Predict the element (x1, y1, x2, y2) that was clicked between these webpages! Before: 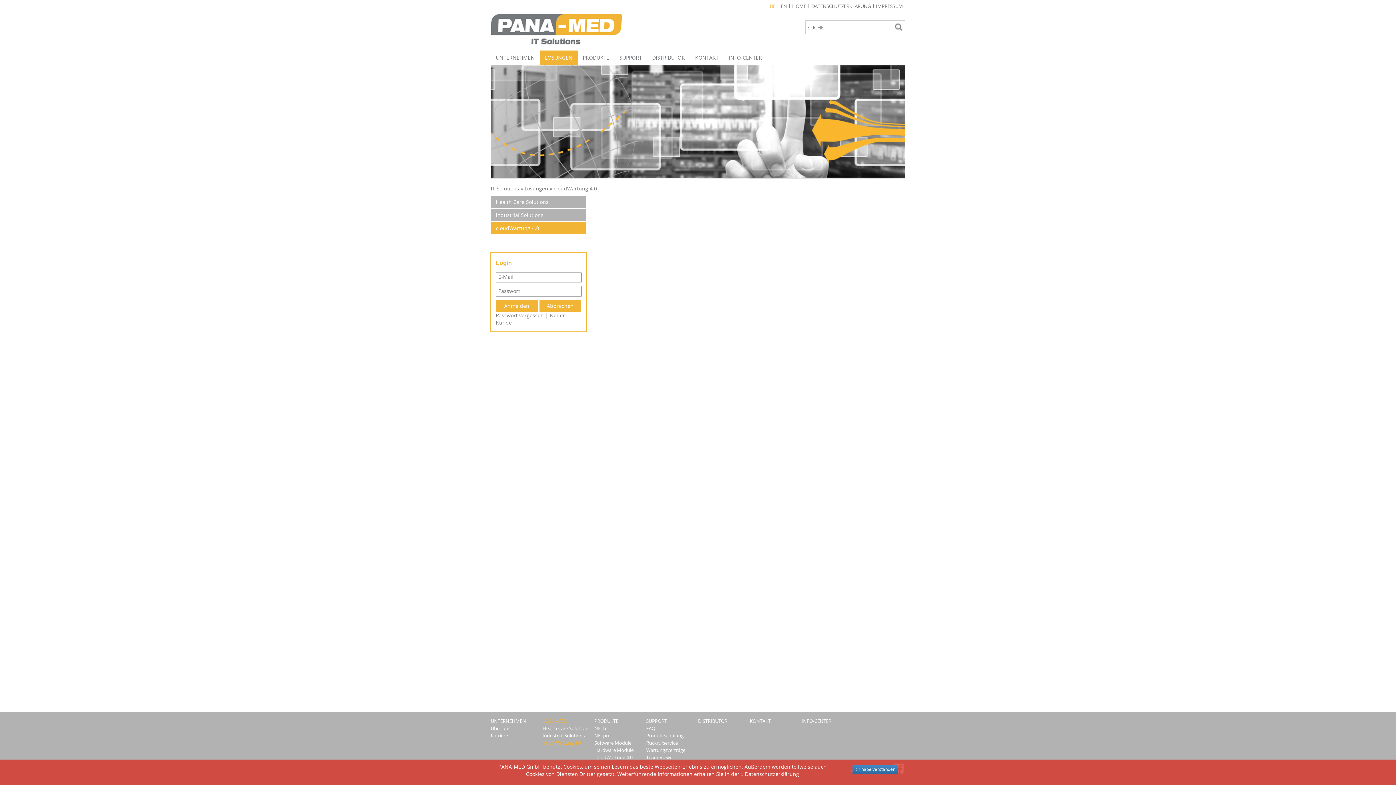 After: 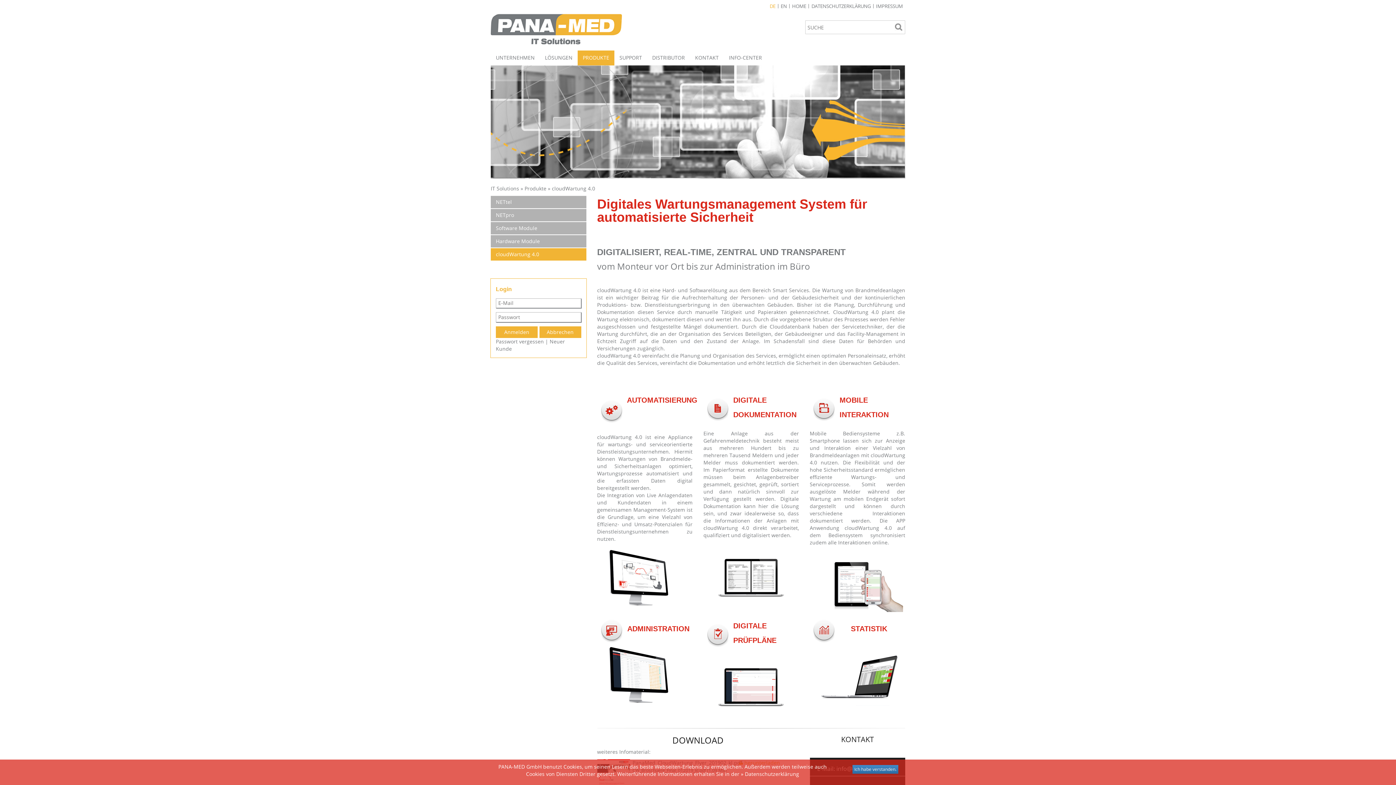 Action: label: cloudWartung 4.0 bbox: (594, 754, 646, 761)